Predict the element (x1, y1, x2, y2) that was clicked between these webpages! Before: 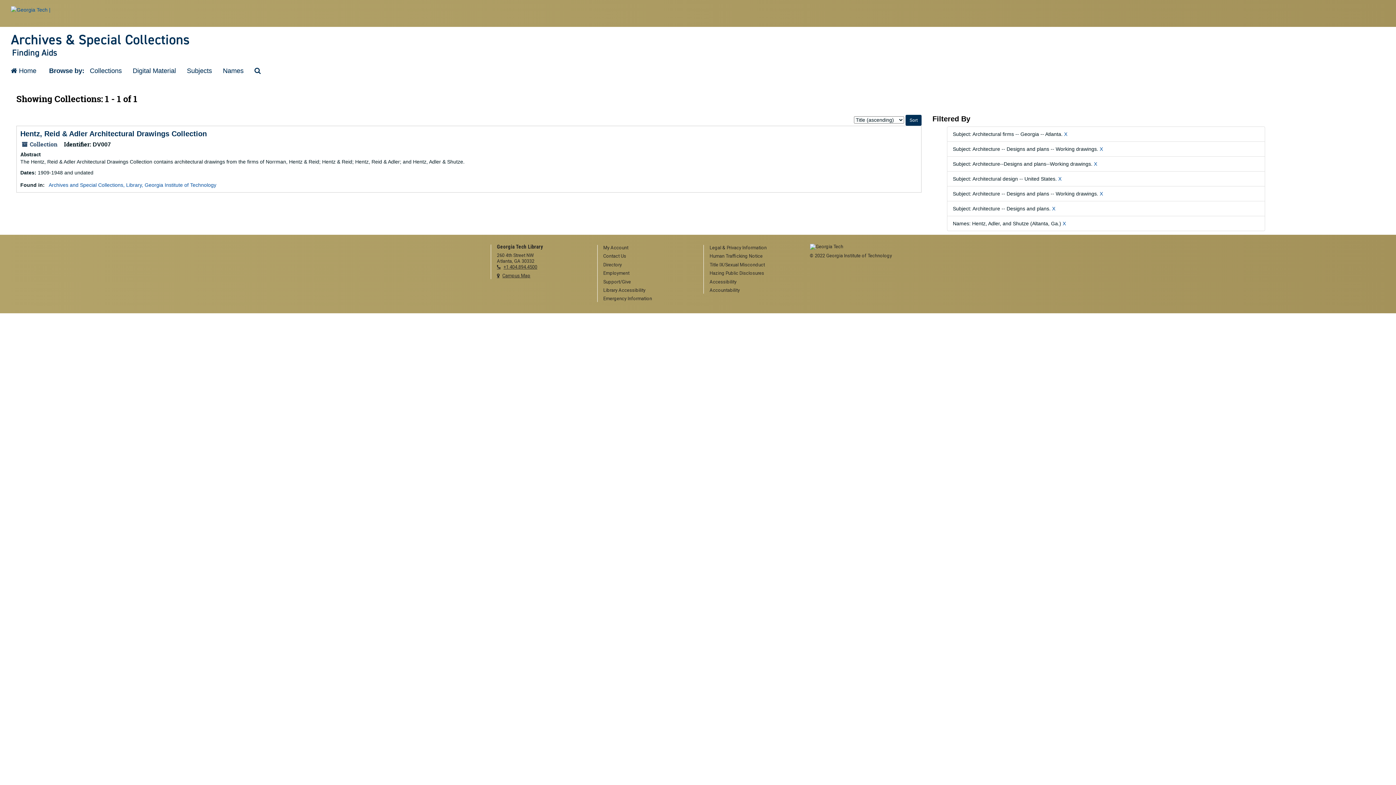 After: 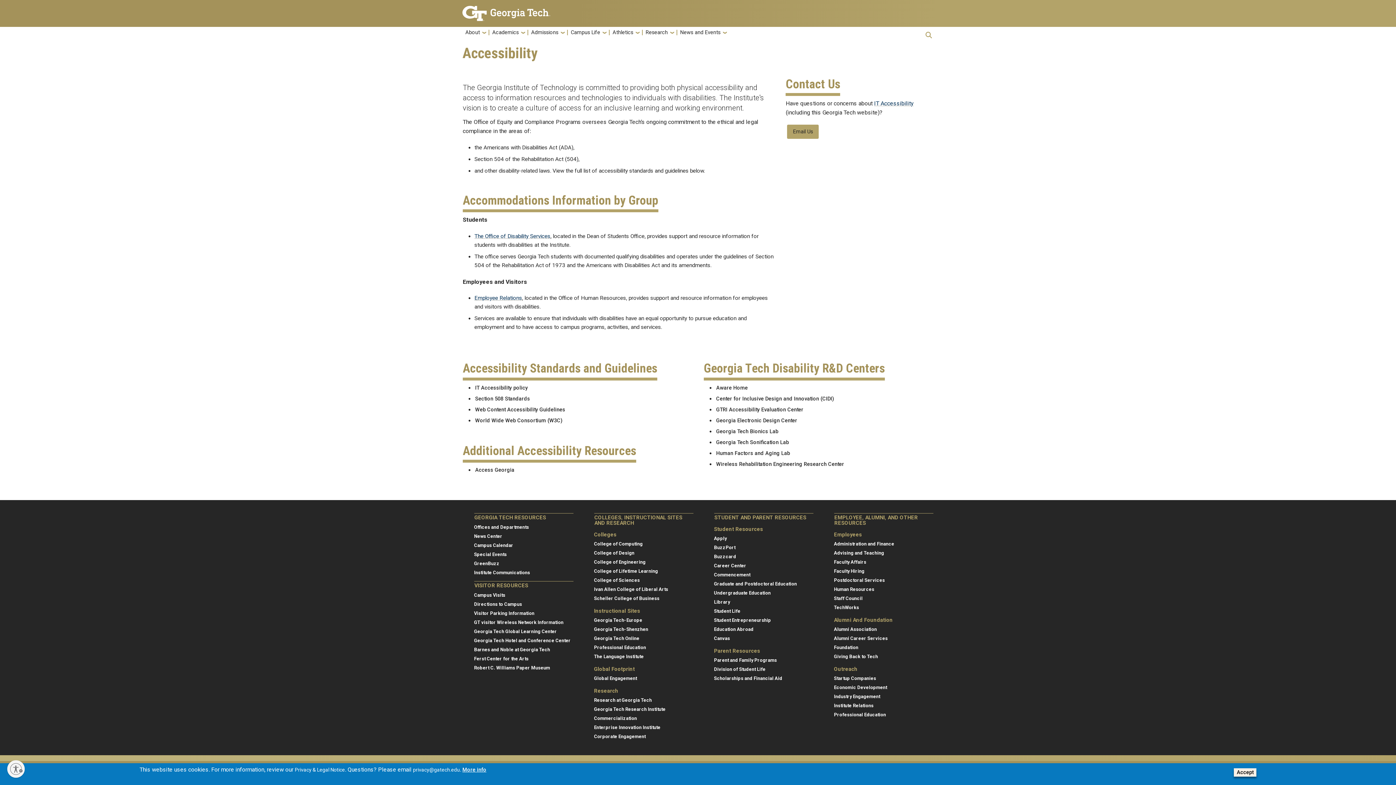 Action: bbox: (709, 279, 799, 285) label: Accessibility